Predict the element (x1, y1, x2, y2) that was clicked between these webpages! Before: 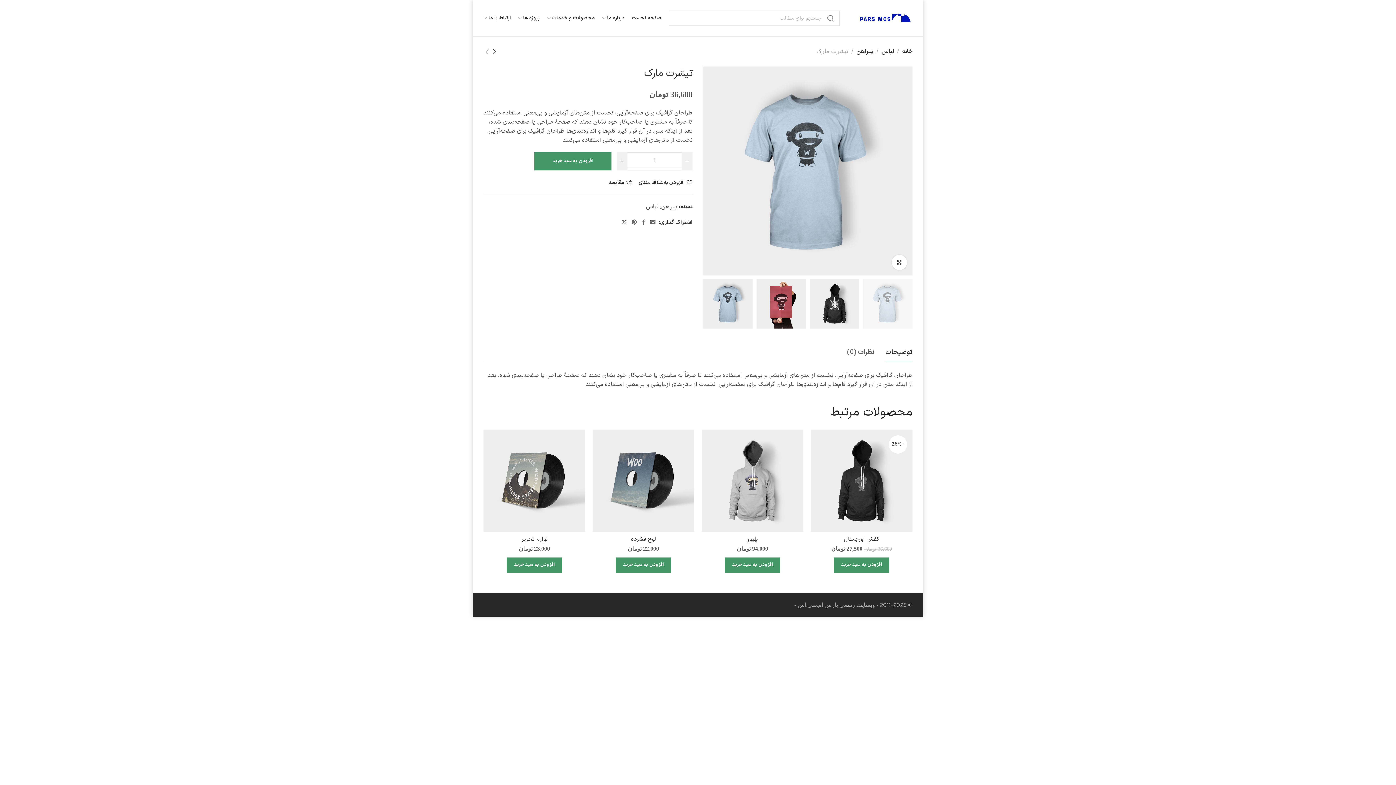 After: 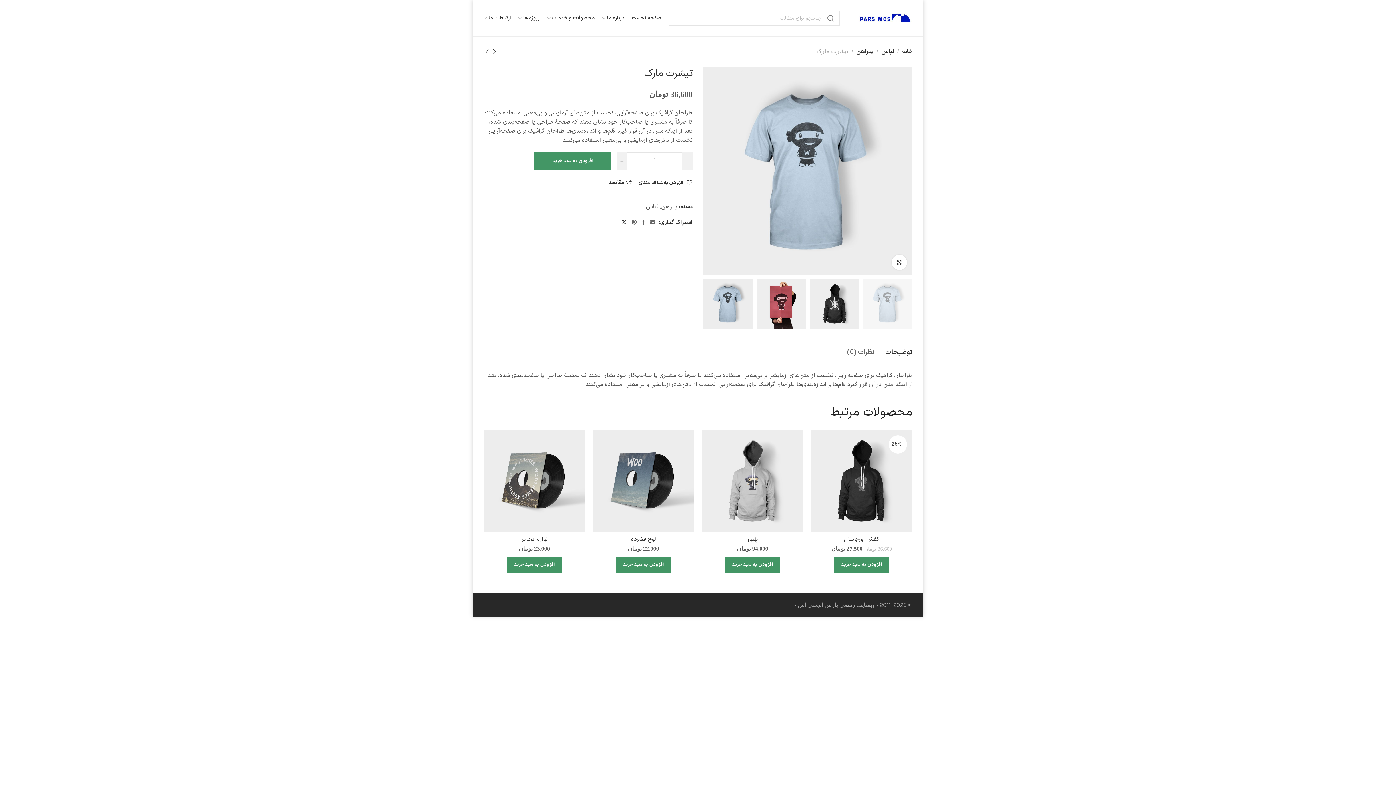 Action: bbox: (619, 216, 629, 228)